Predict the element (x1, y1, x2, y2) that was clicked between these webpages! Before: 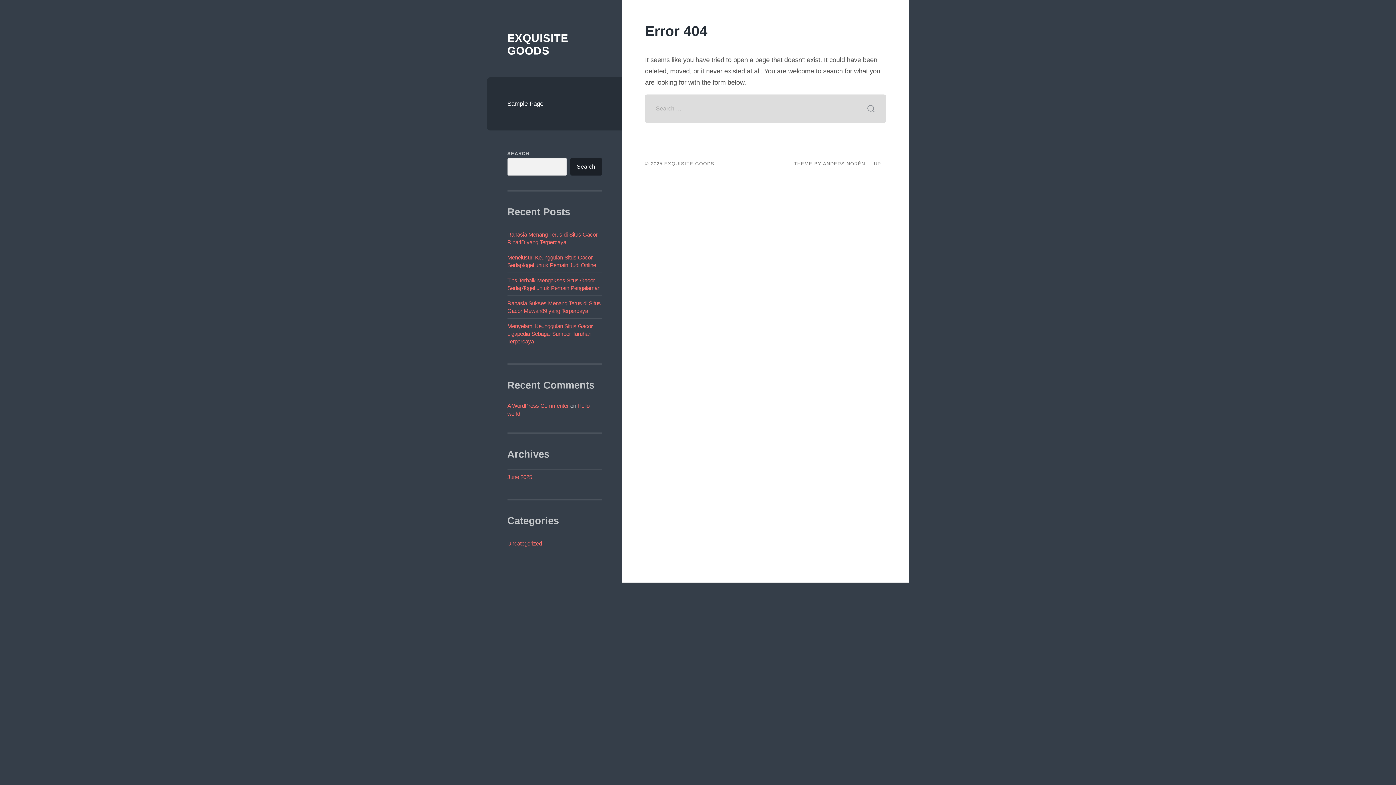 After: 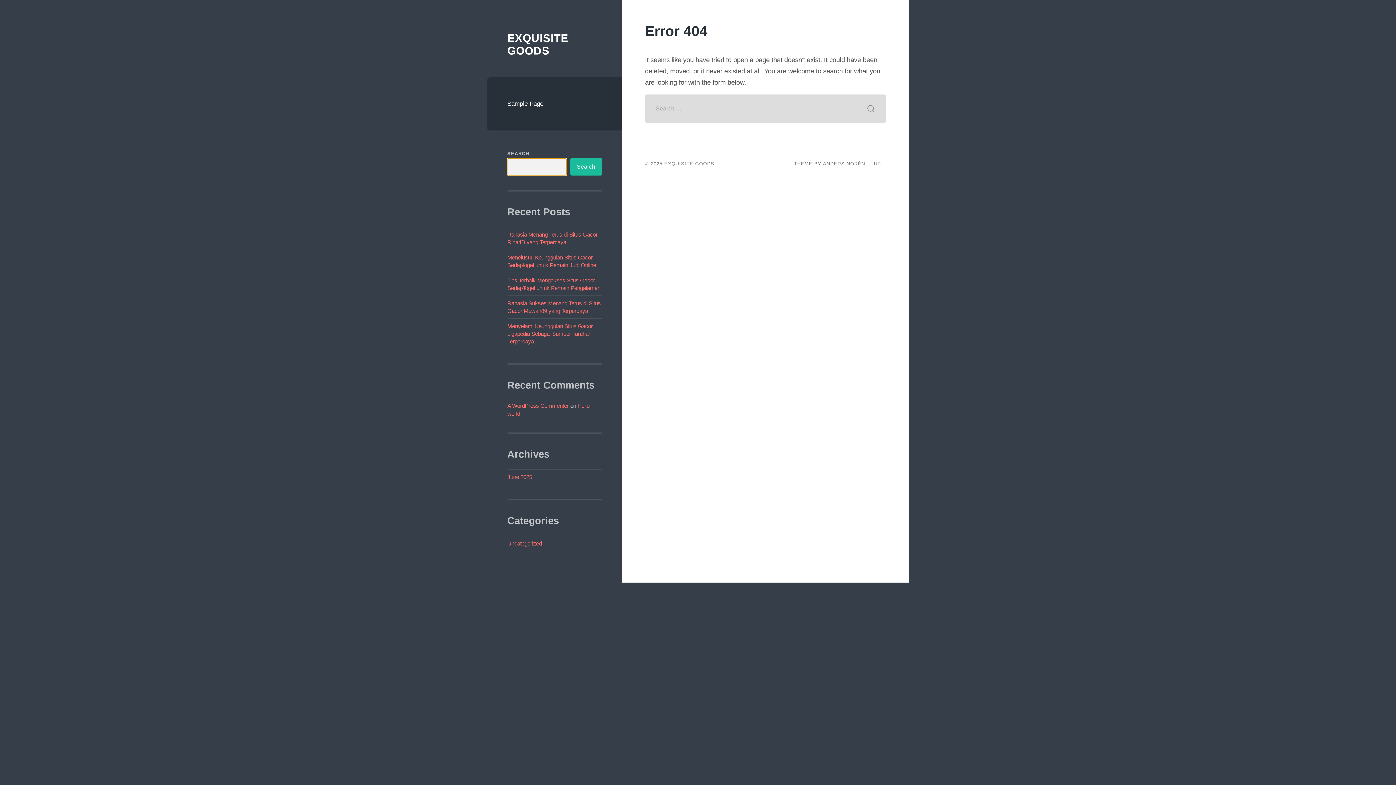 Action: bbox: (570, 158, 602, 175) label: Search